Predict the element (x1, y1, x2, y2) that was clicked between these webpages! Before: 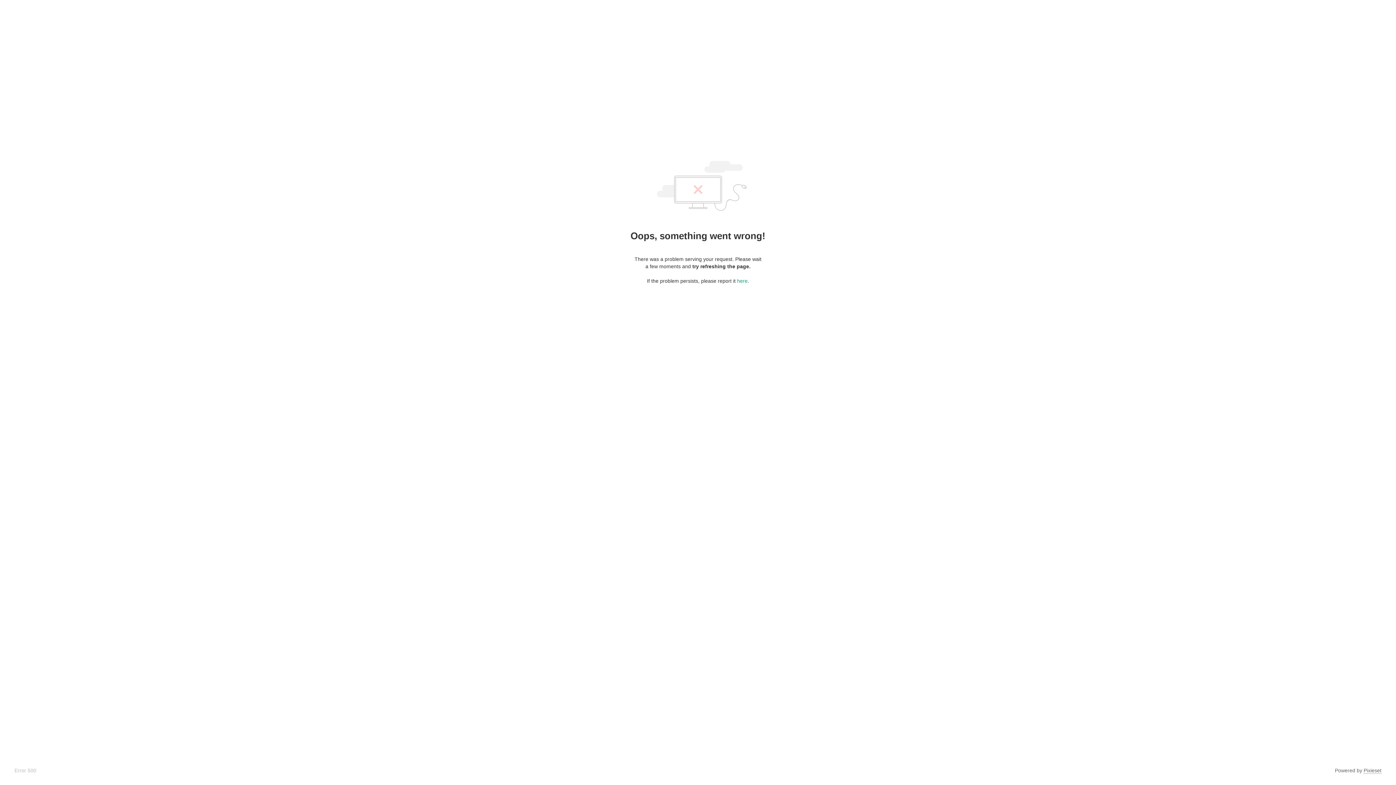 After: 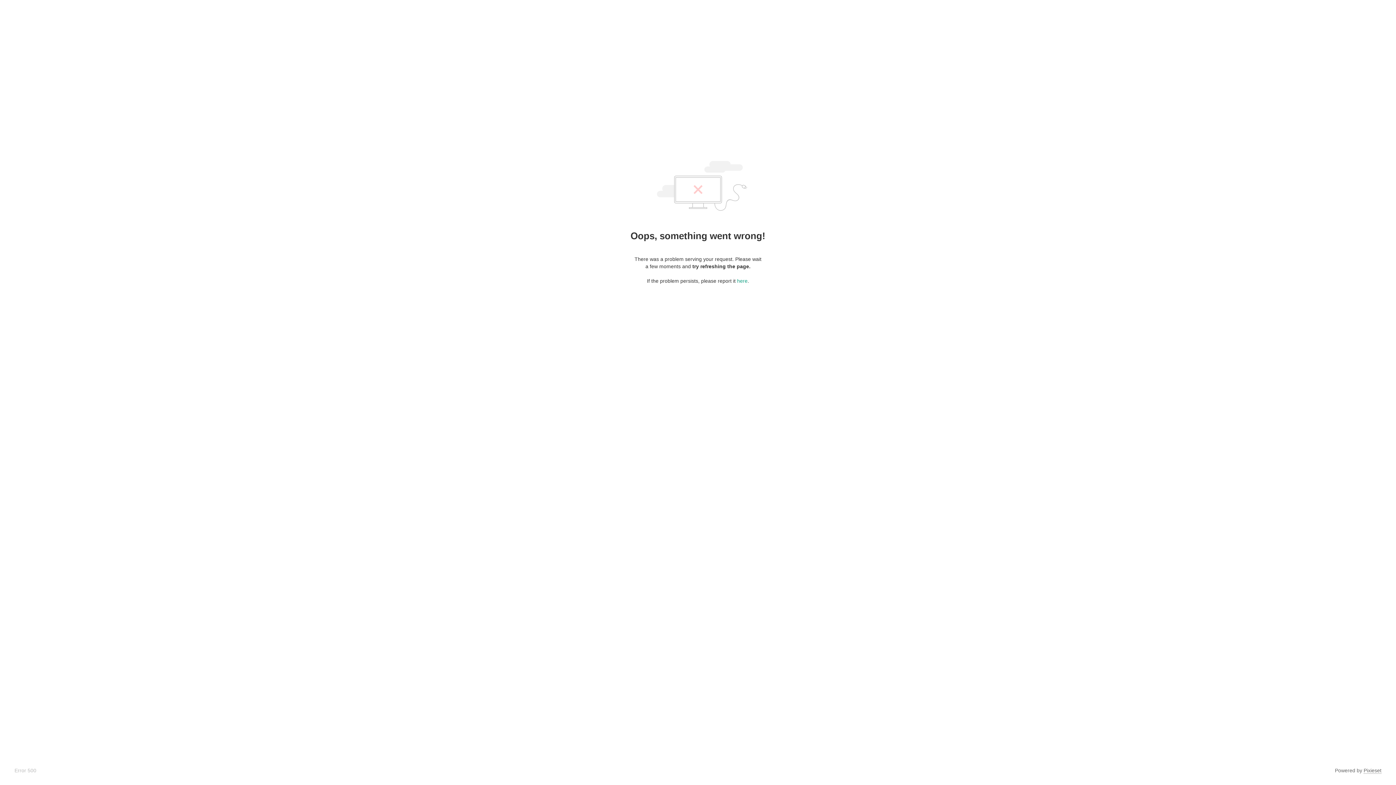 Action: label: Pixieset bbox: (1364, 768, 1381, 774)